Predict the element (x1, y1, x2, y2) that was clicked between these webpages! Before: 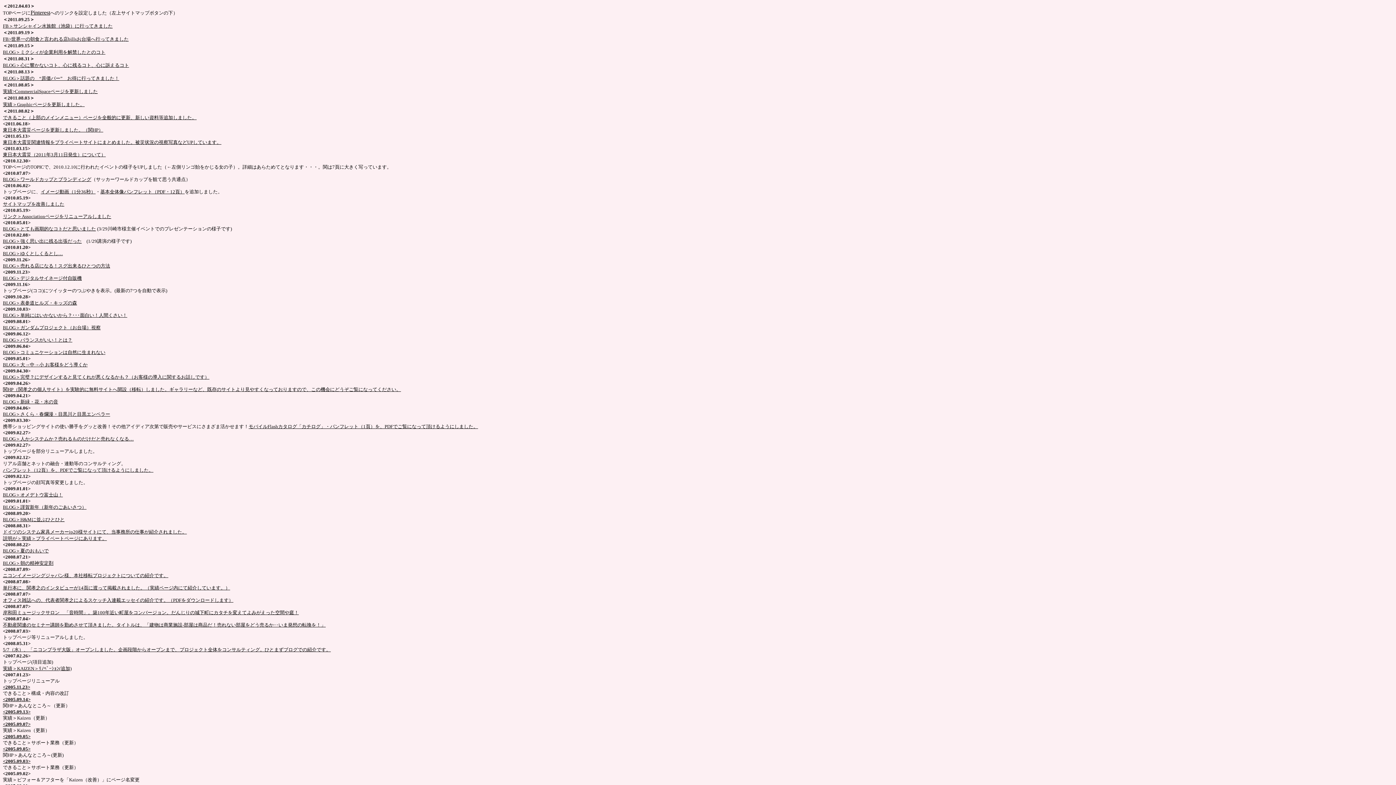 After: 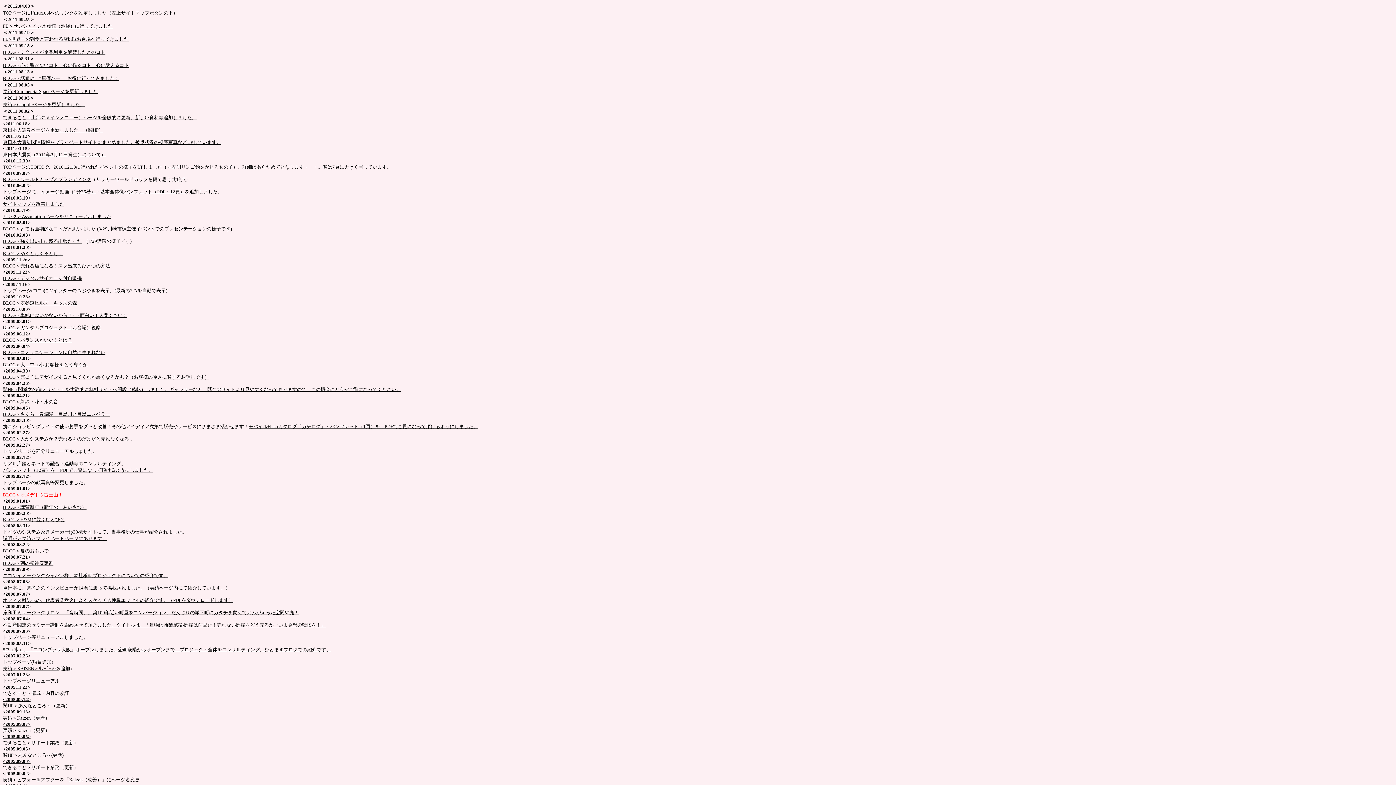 Action: bbox: (2, 491, 62, 497) label: BLOG＞オメデトウ富士山！